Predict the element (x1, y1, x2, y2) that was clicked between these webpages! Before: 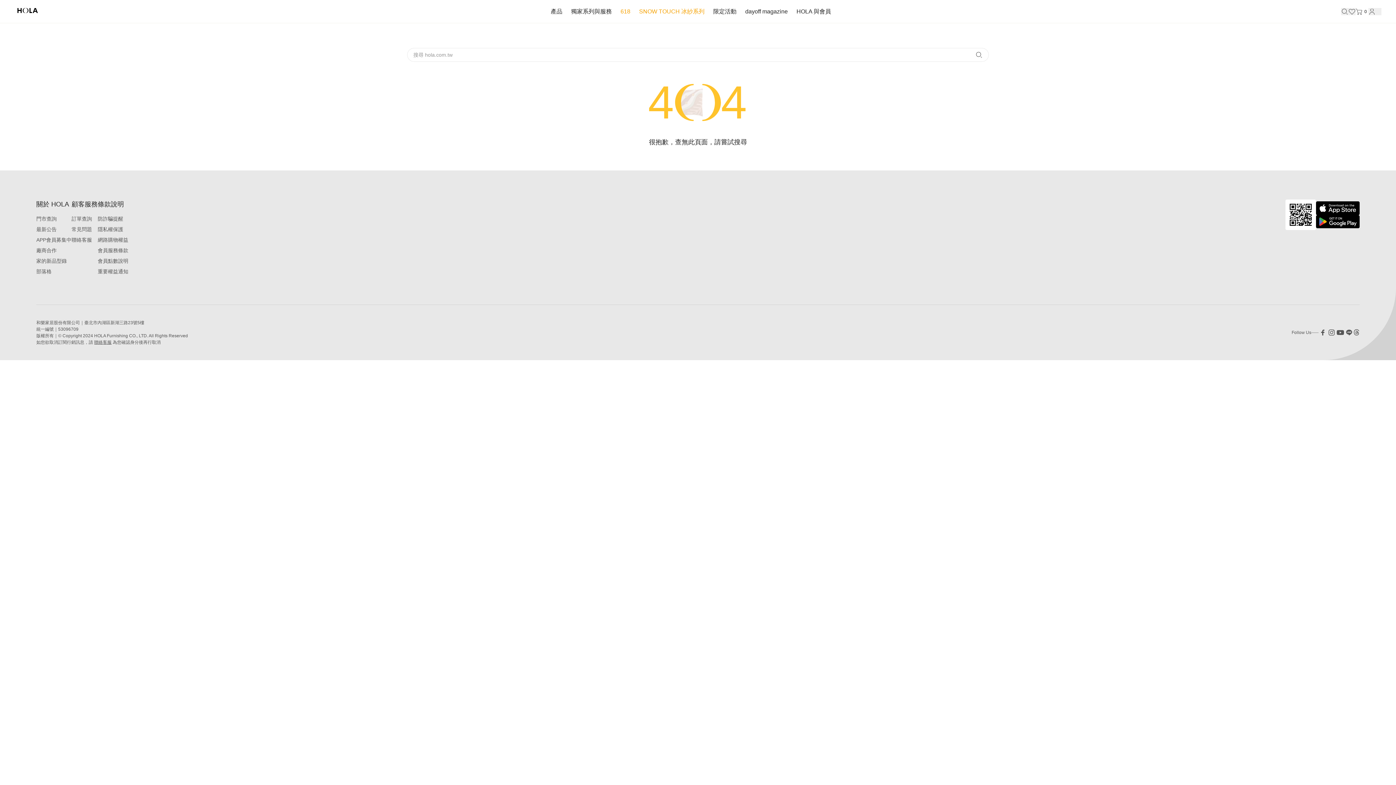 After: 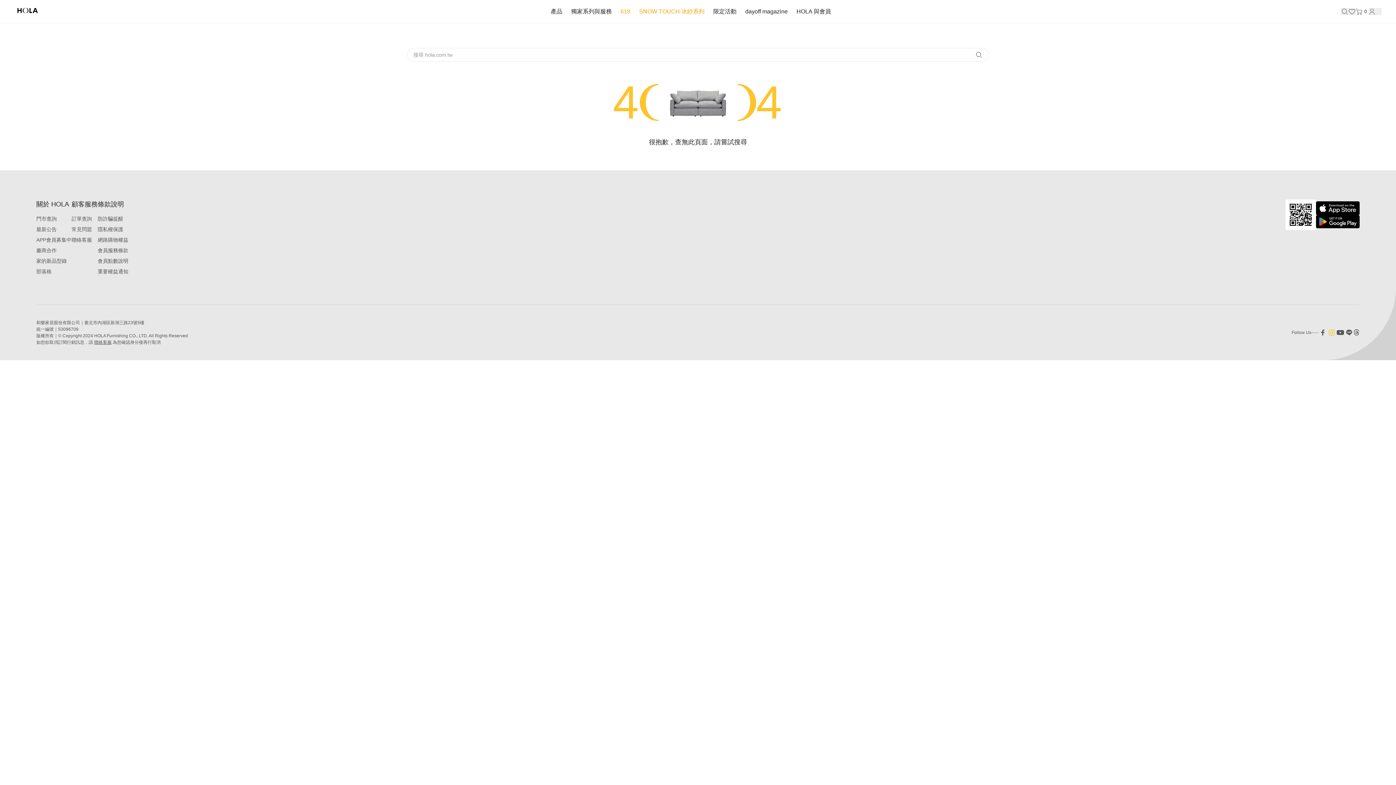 Action: bbox: (1327, 328, 1336, 337)